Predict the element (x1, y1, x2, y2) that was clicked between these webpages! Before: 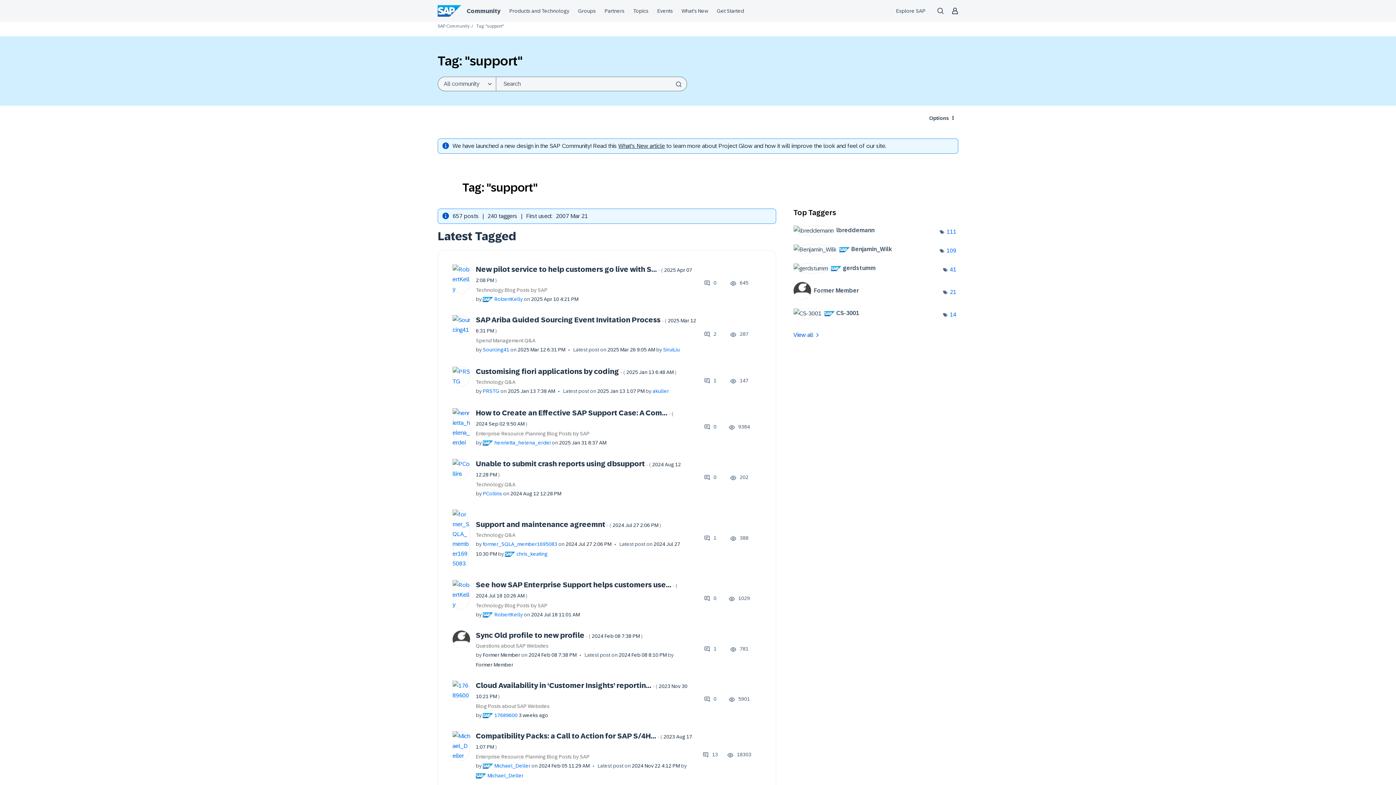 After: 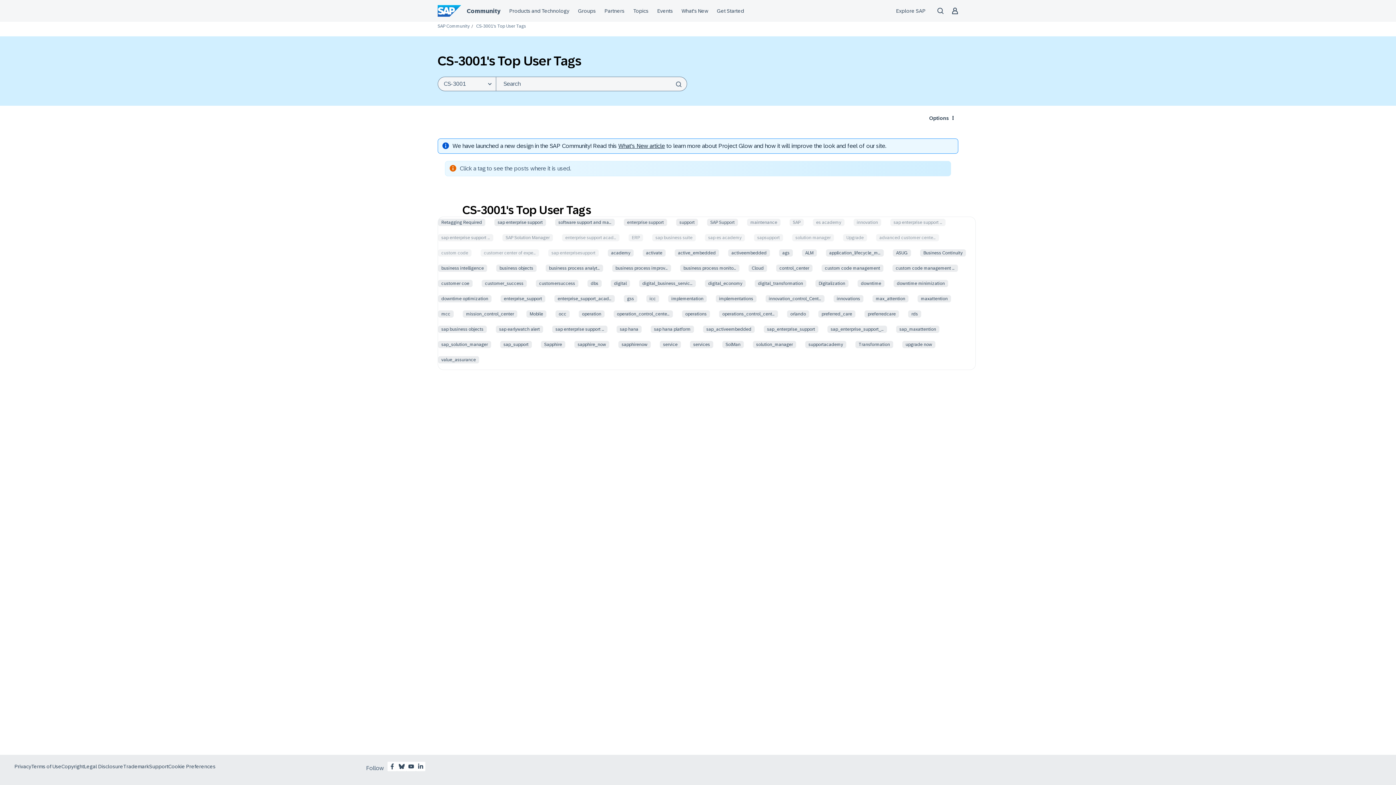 Action: label: Number of tags: 14 bbox: (950, 311, 956, 317)